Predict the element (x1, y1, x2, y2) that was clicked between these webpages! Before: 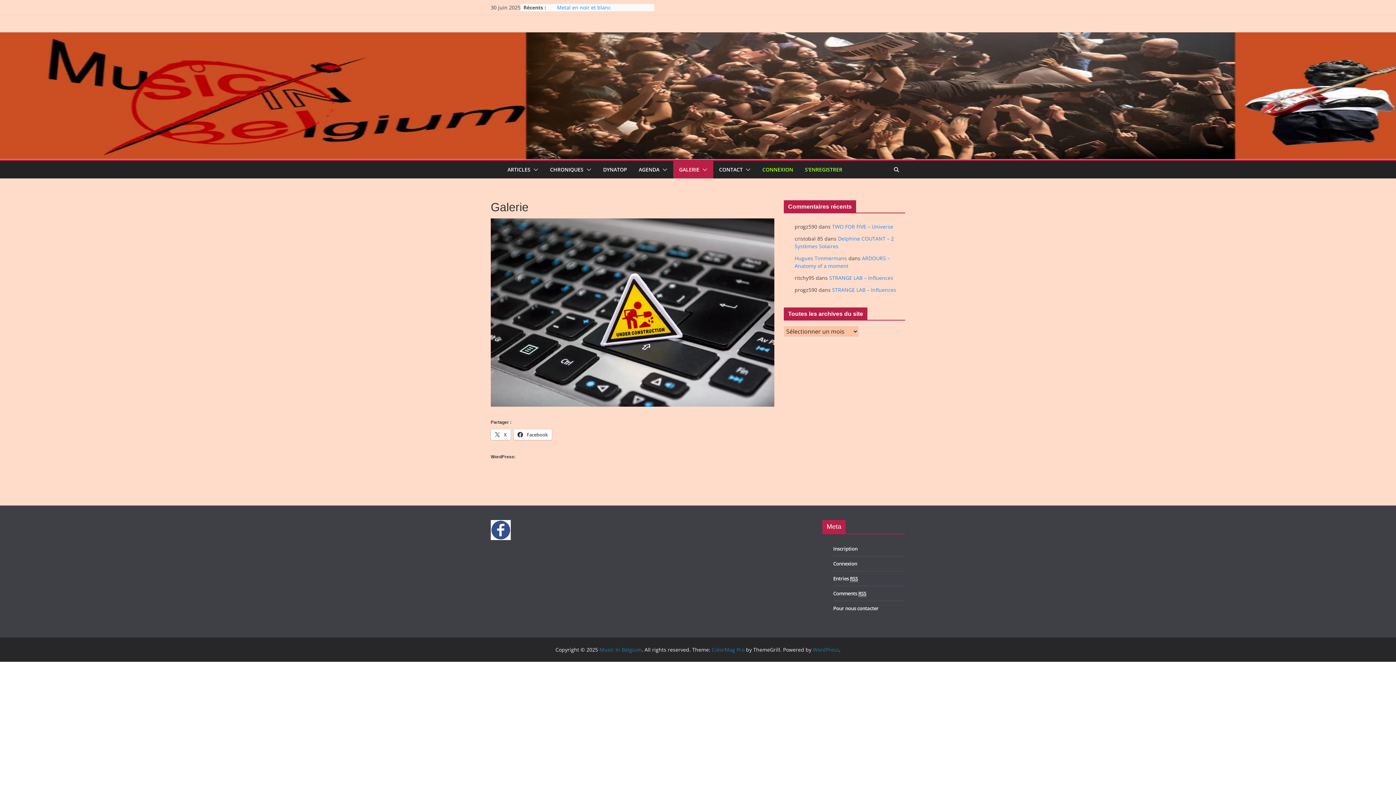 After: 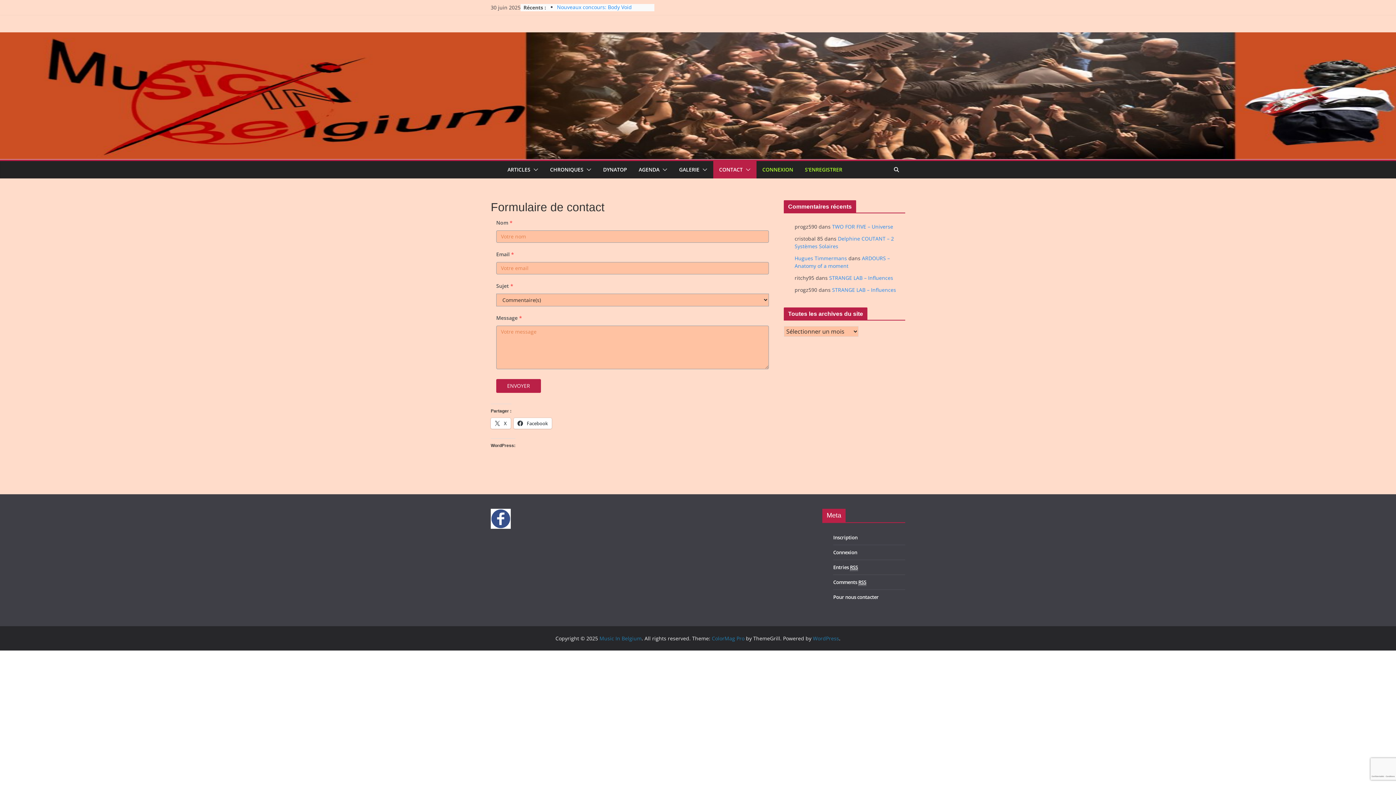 Action: label: CONTACT bbox: (719, 164, 742, 174)